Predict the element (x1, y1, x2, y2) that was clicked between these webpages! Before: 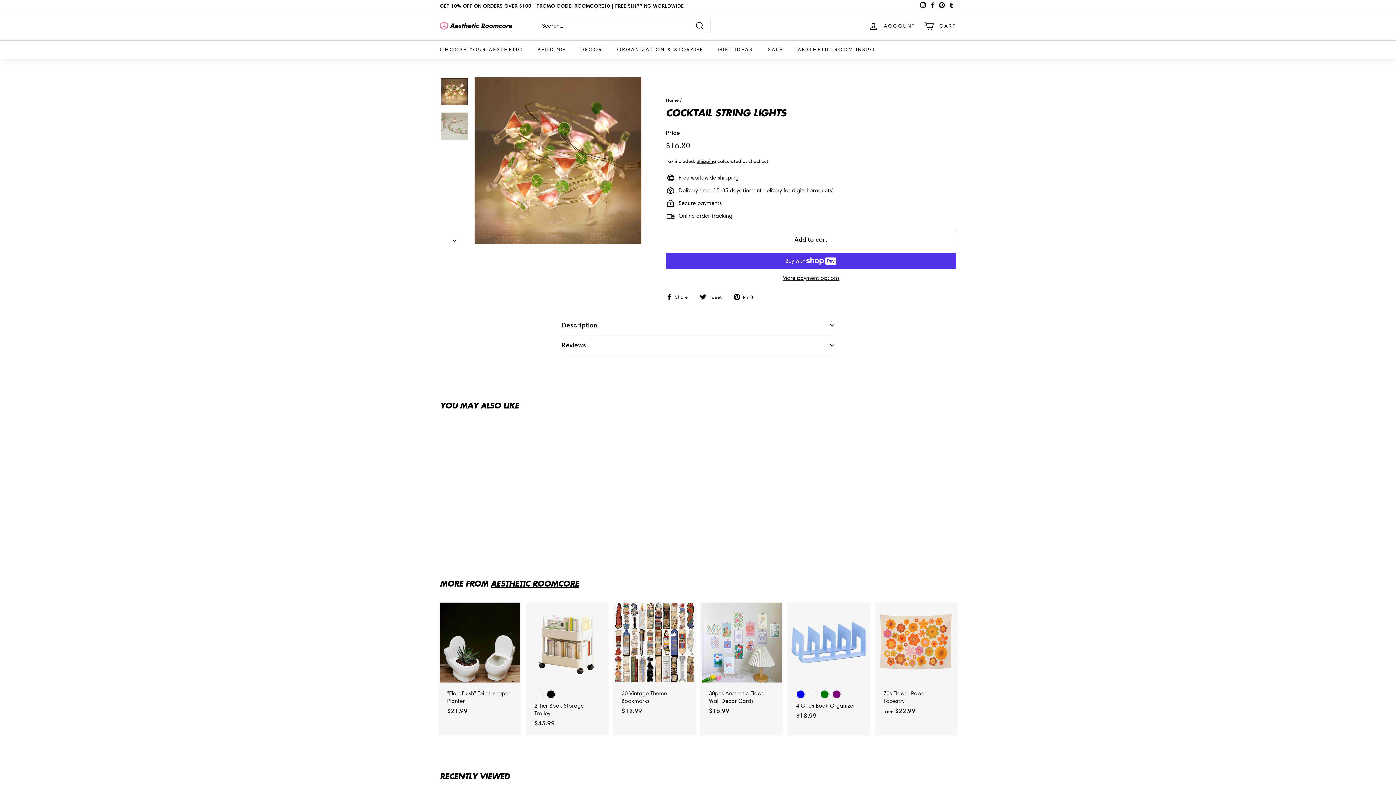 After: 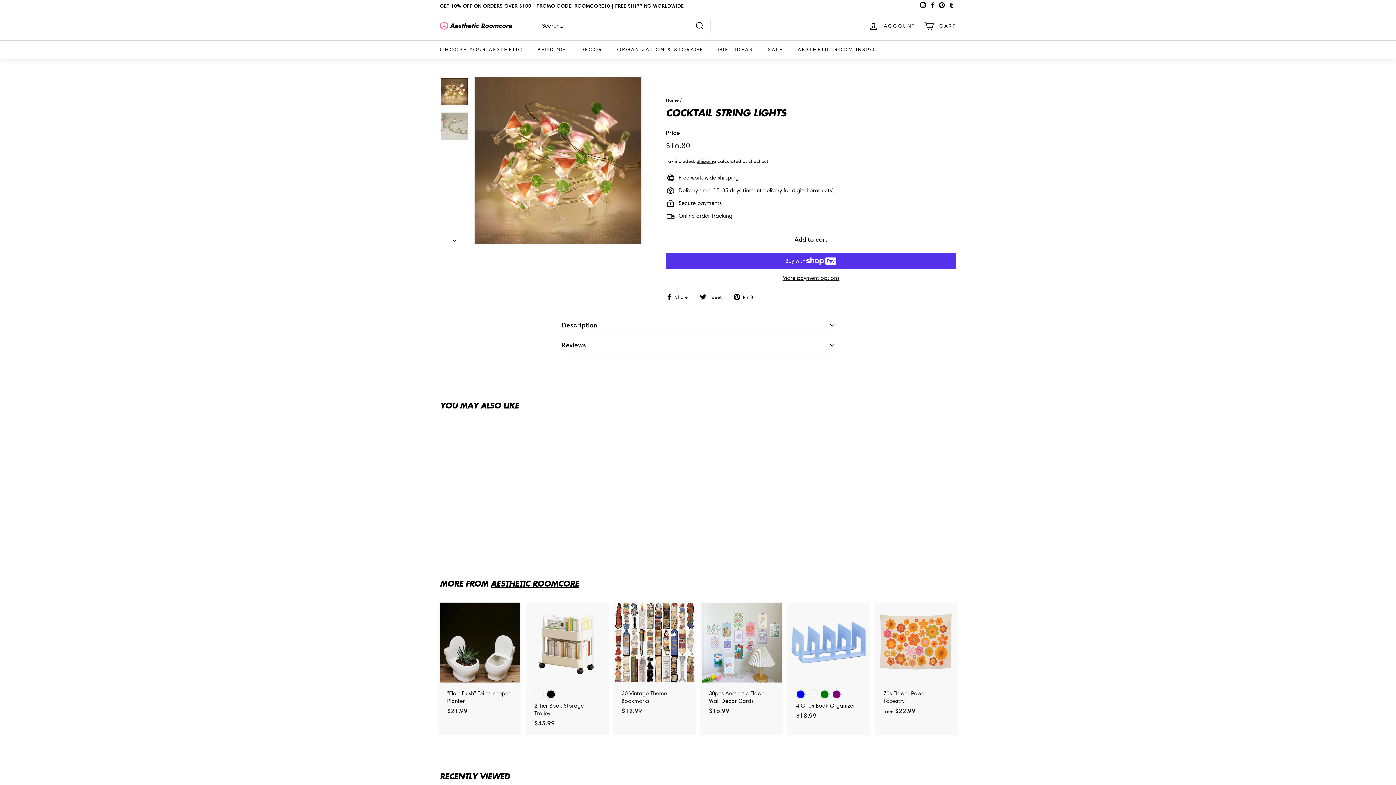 Action: bbox: (733, 293, 759, 300) label:  Pin it
Pin on Pinterest